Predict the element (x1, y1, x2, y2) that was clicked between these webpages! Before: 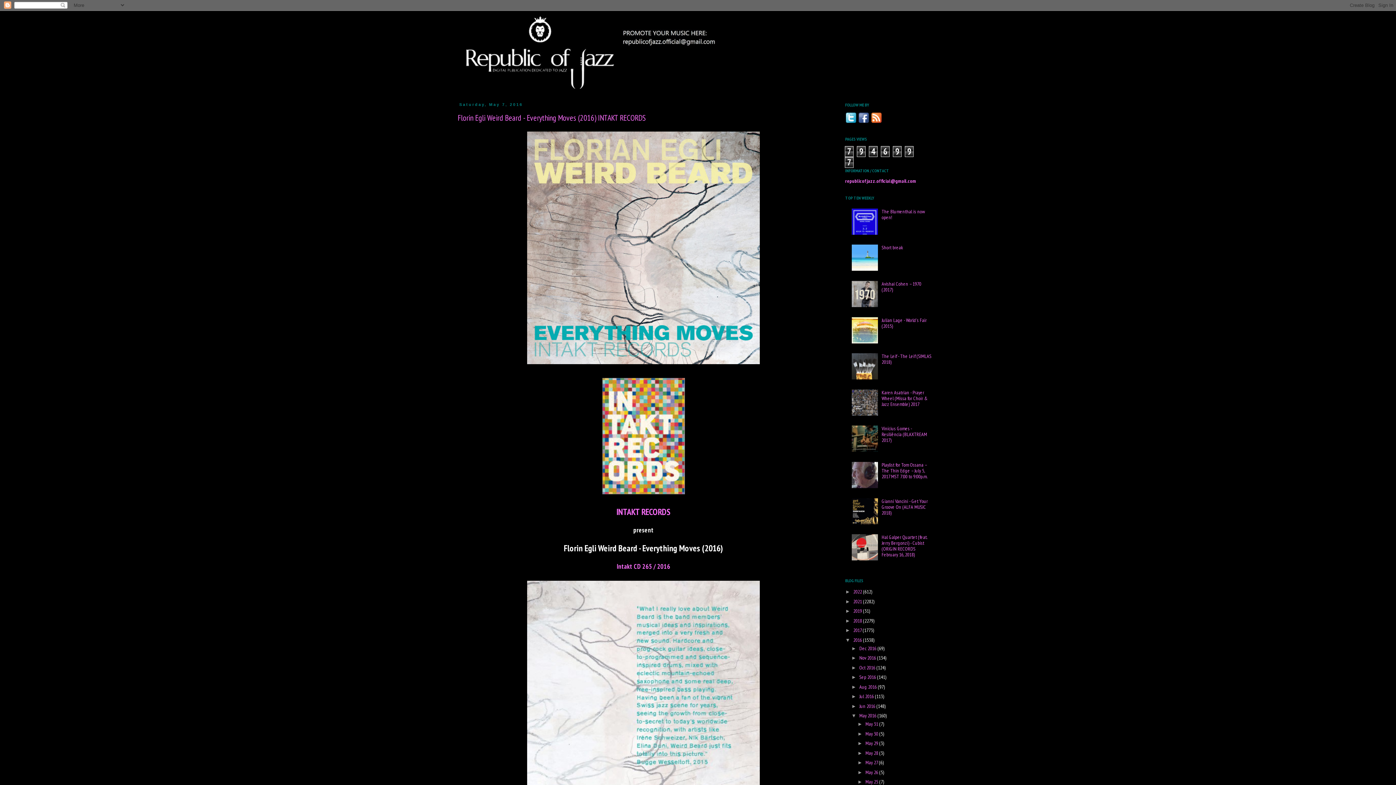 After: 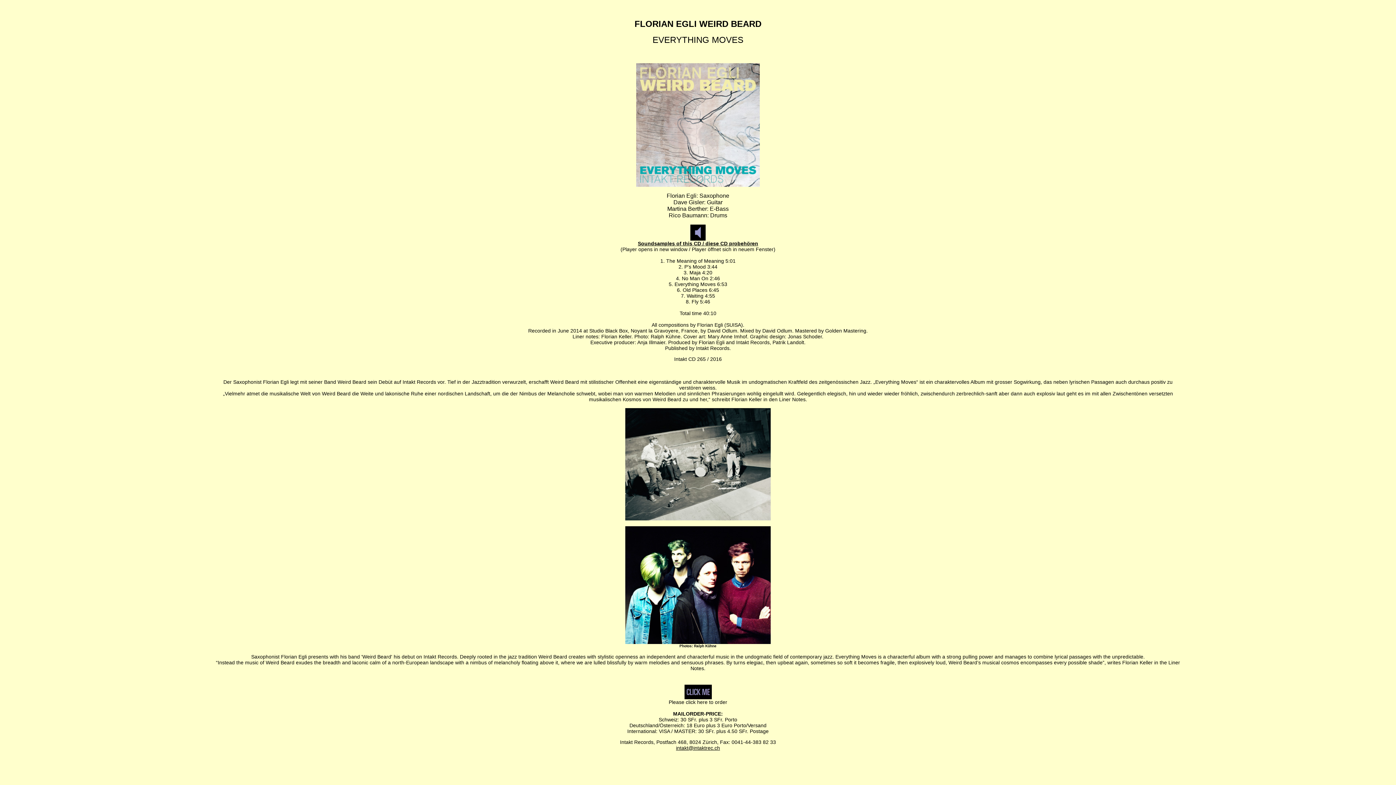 Action: bbox: (616, 562, 670, 571) label: Intakt CD 265 / 2016